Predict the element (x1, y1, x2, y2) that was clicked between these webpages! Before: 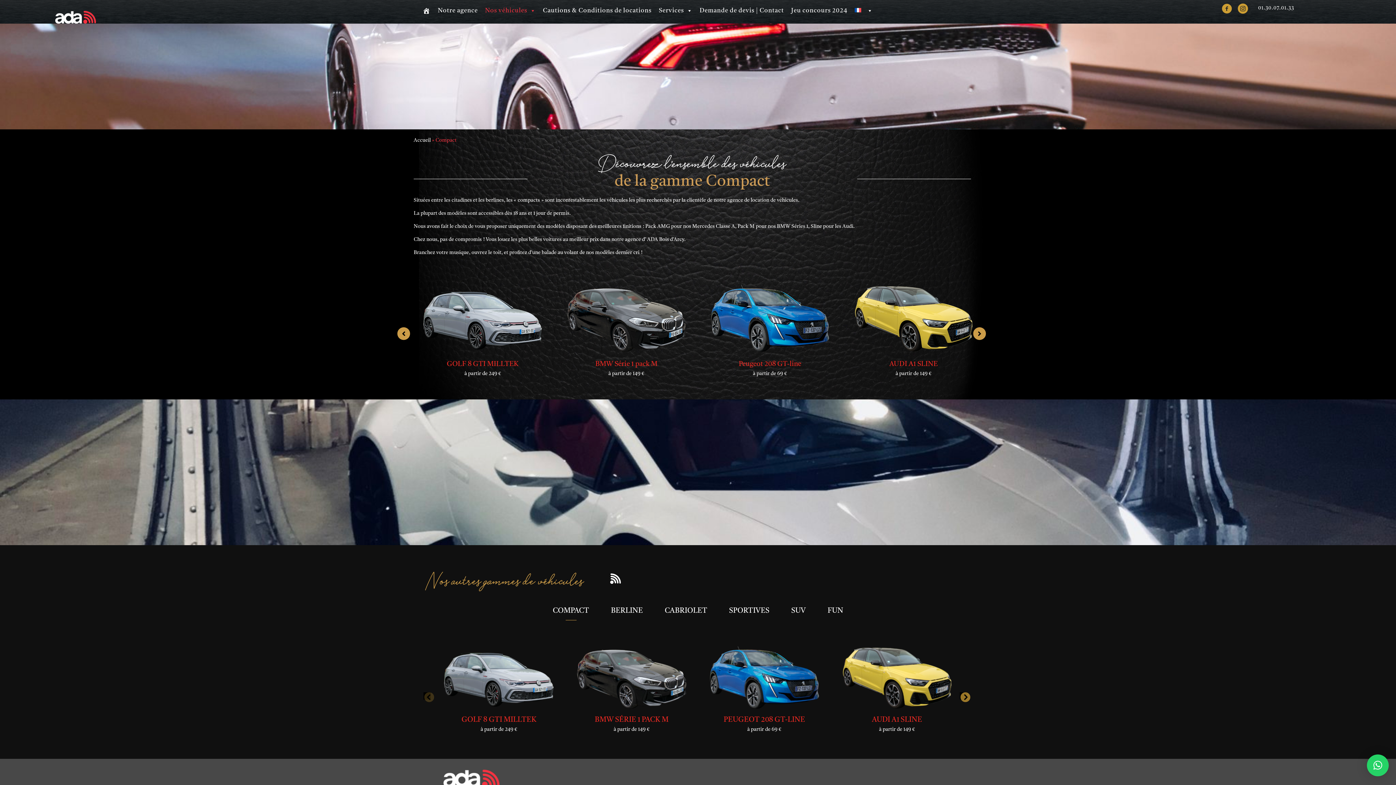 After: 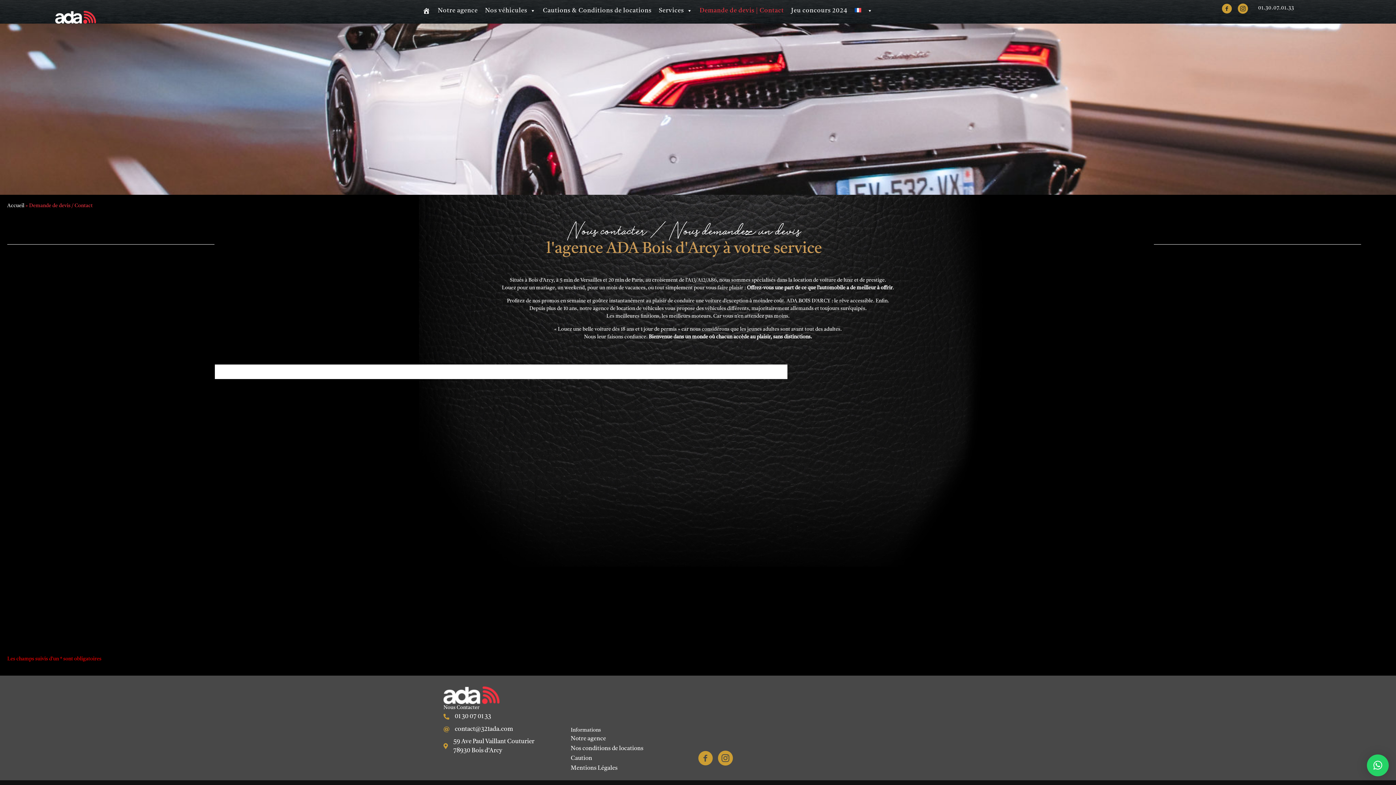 Action: bbox: (696, 3, 787, 18) label: Demande de devis | Contact